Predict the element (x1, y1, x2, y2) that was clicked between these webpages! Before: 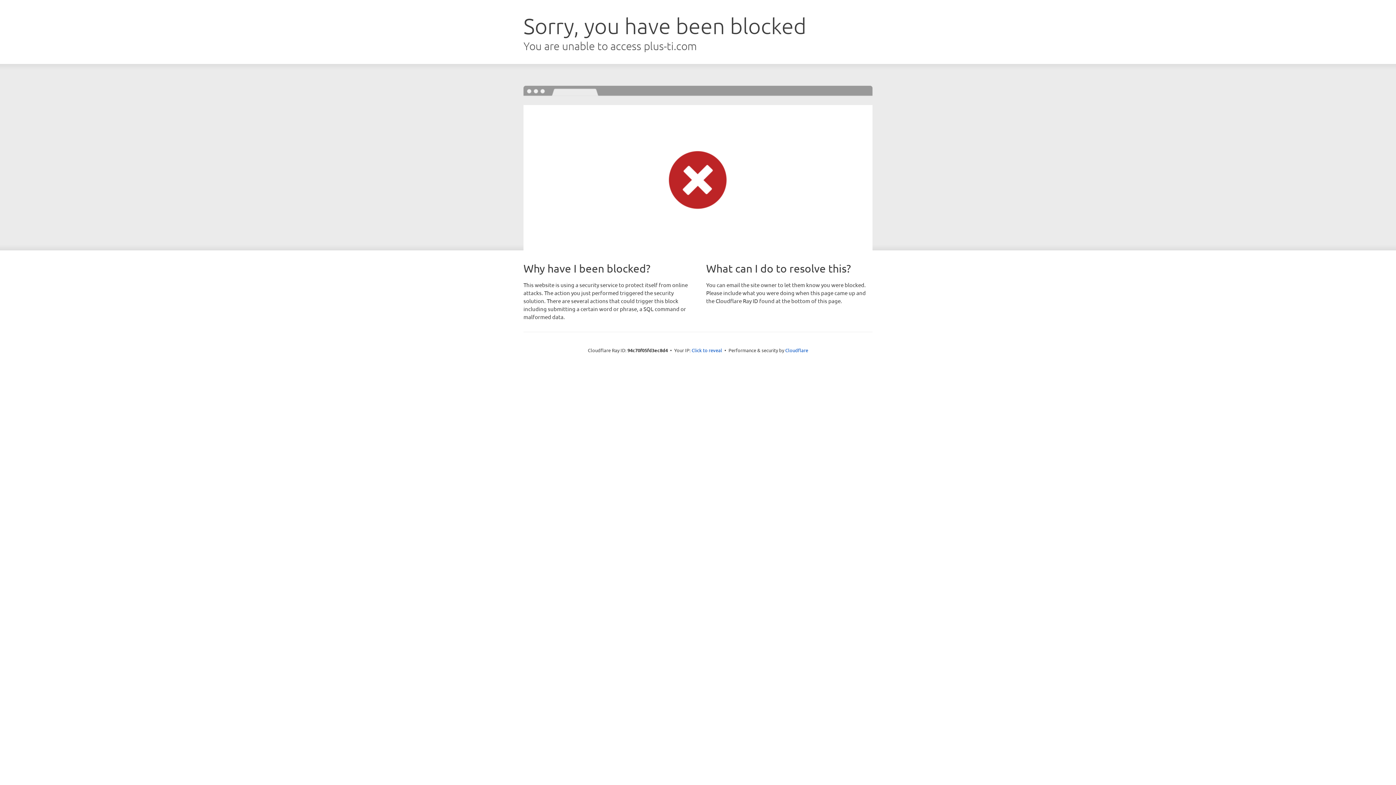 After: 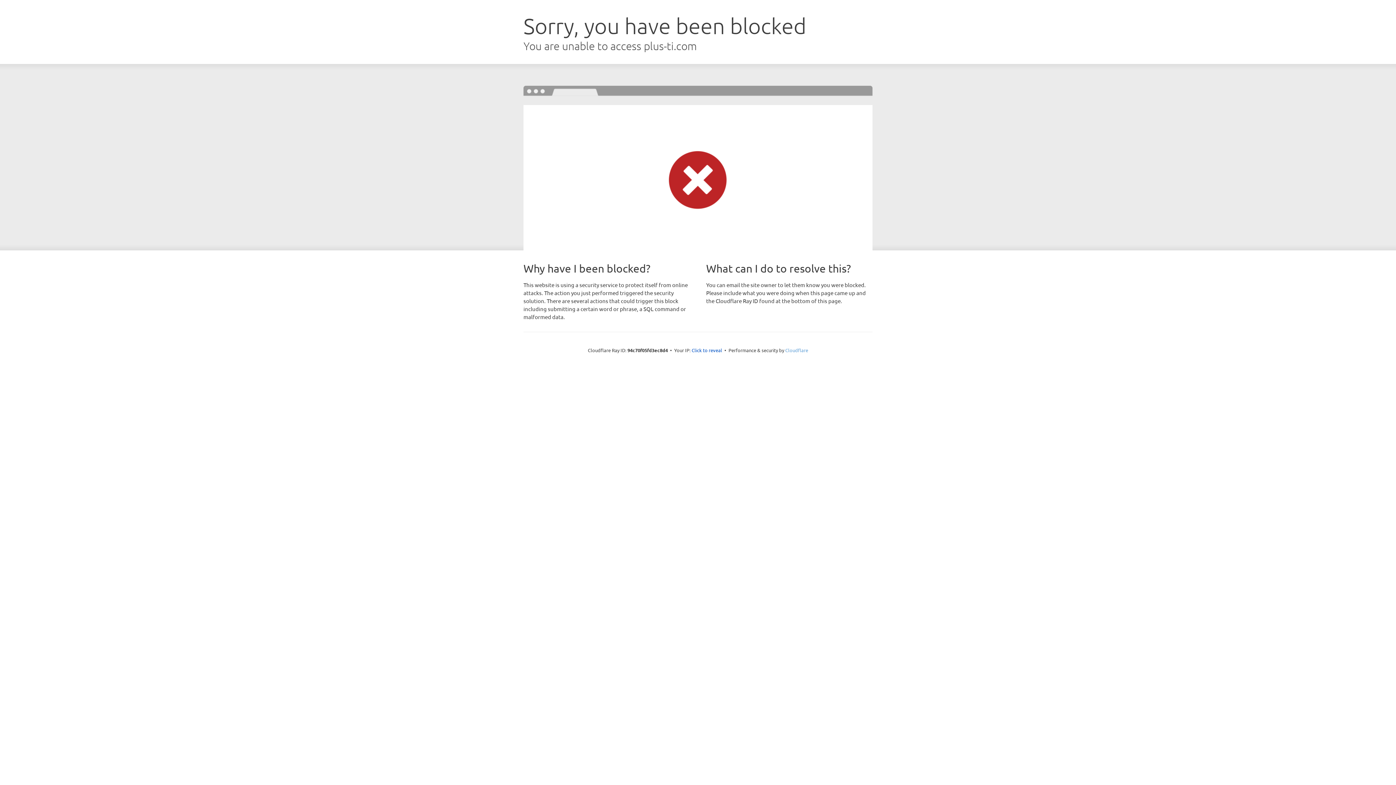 Action: bbox: (785, 347, 808, 353) label: Cloudflare